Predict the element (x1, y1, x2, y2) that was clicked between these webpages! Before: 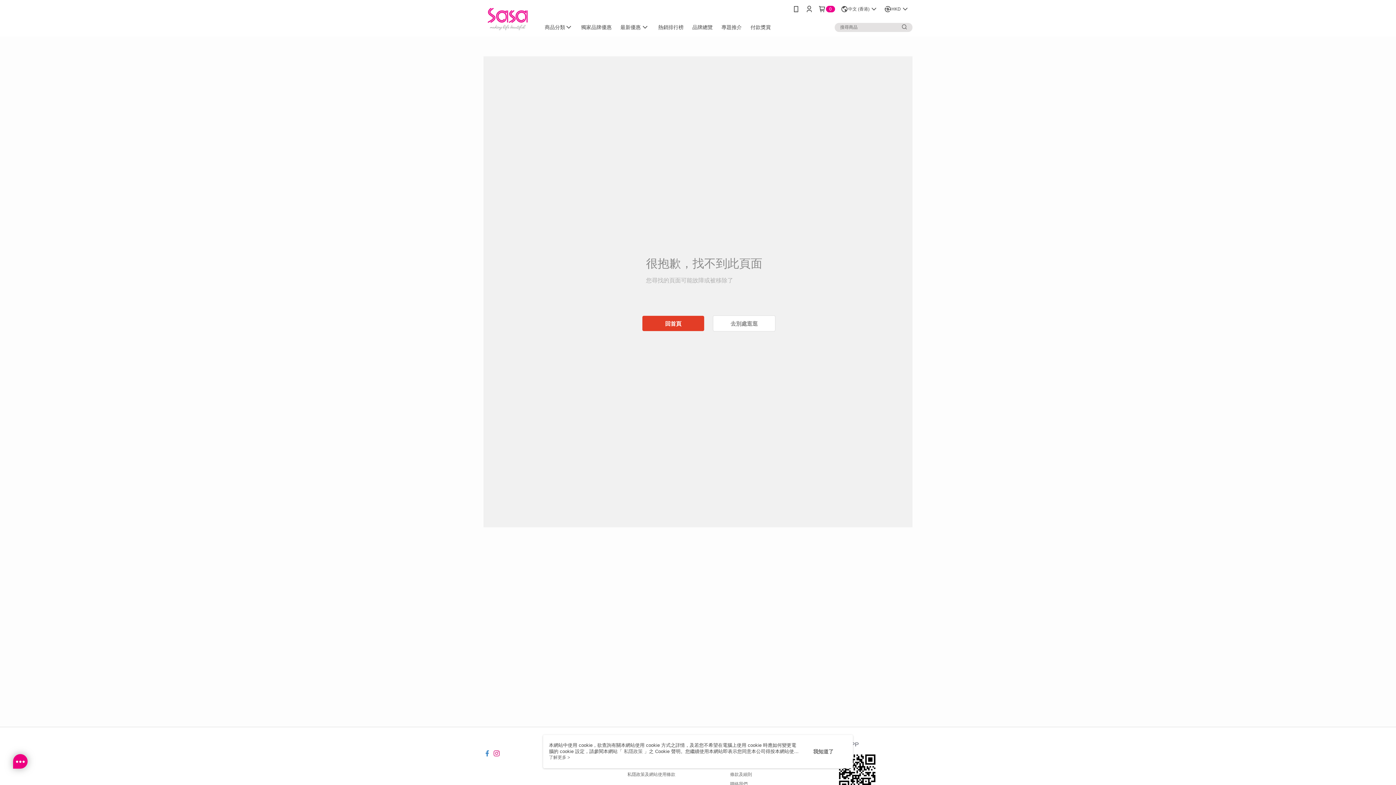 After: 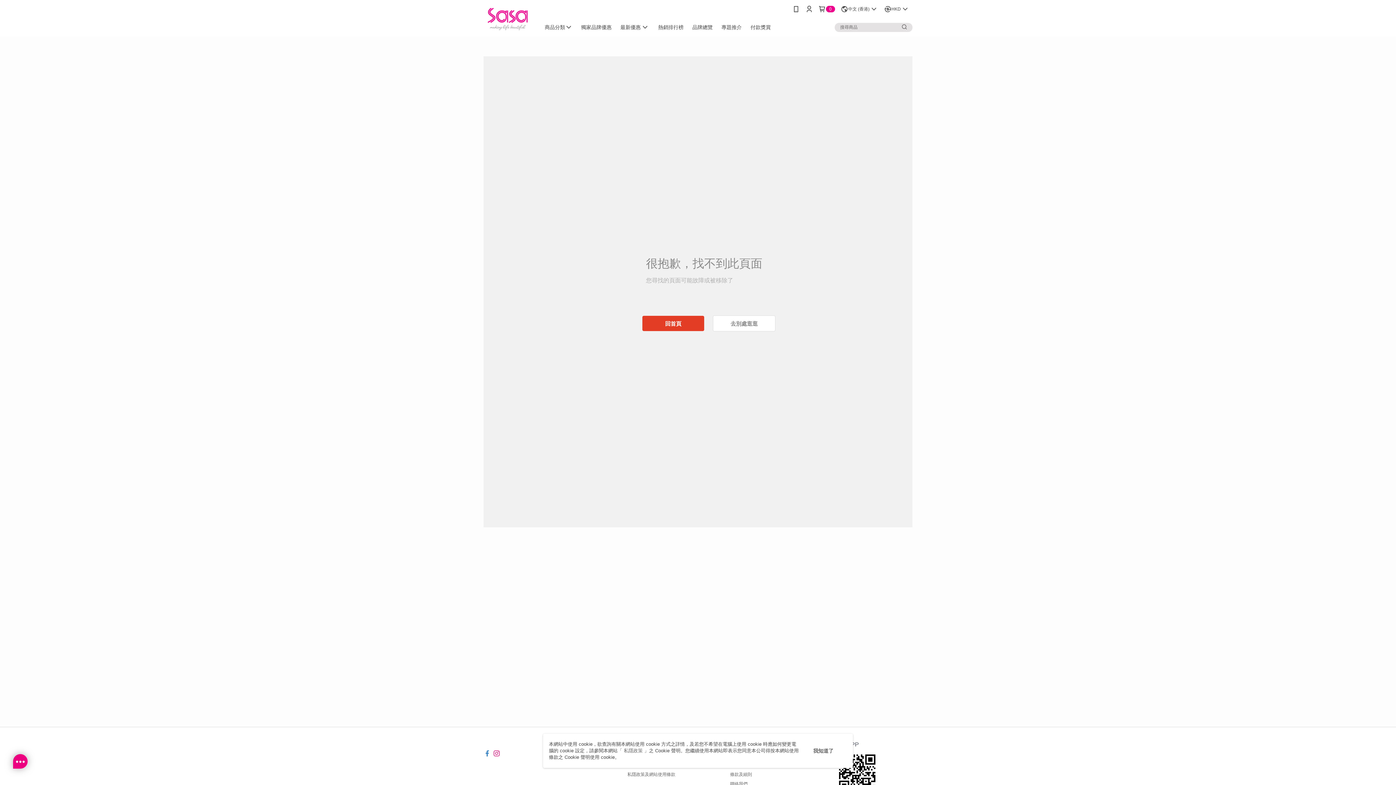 Action: label: 了解更多 > bbox: (549, 755, 570, 760)